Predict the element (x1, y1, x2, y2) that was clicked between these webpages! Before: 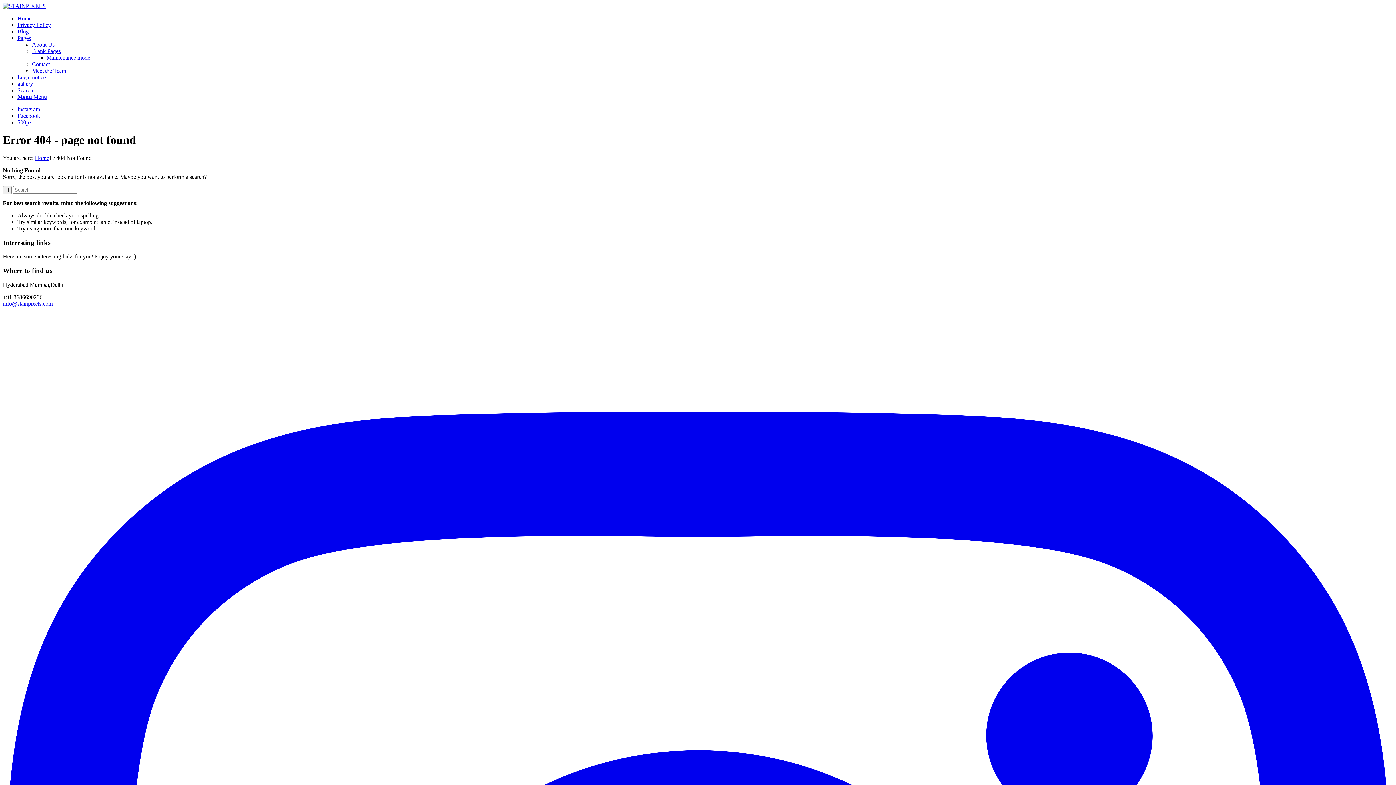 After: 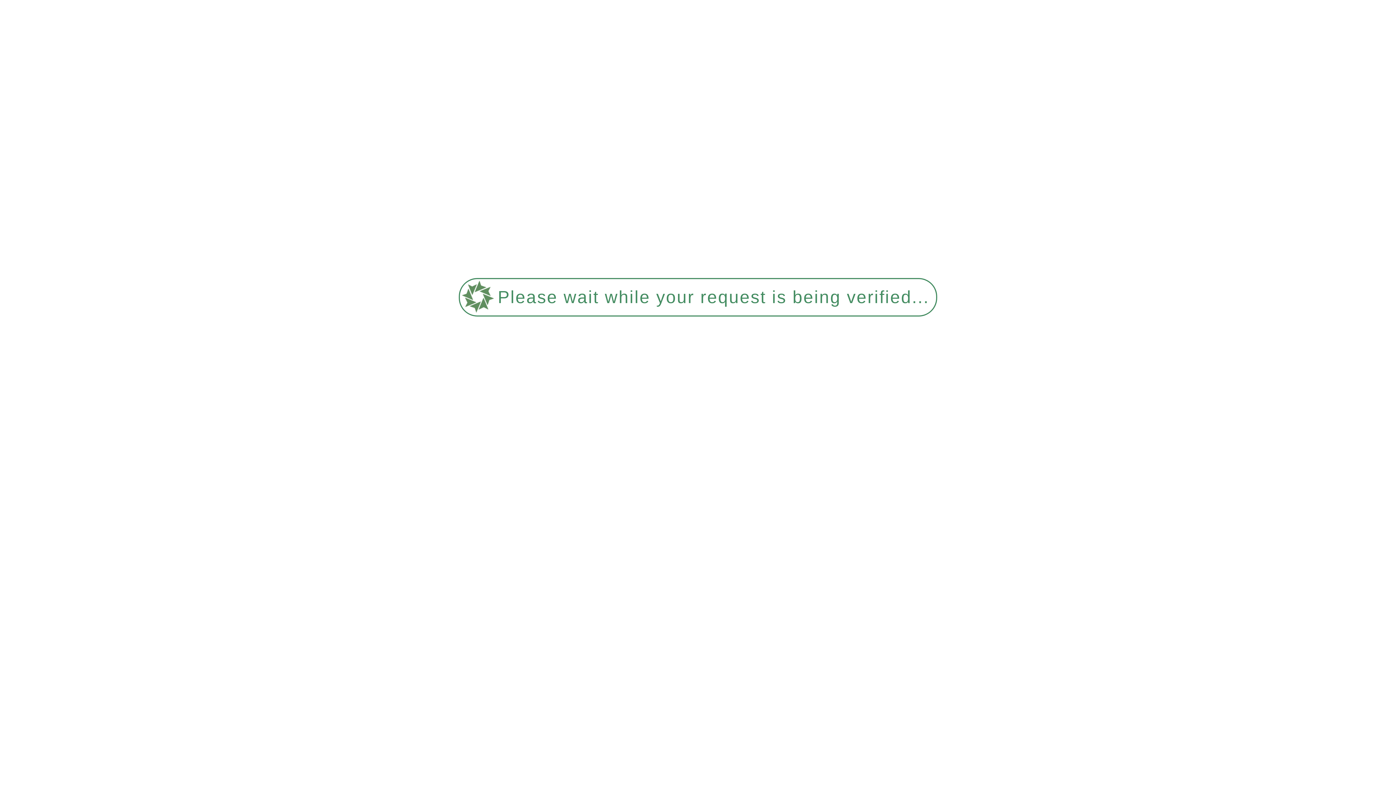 Action: label: gallery bbox: (17, 80, 33, 86)